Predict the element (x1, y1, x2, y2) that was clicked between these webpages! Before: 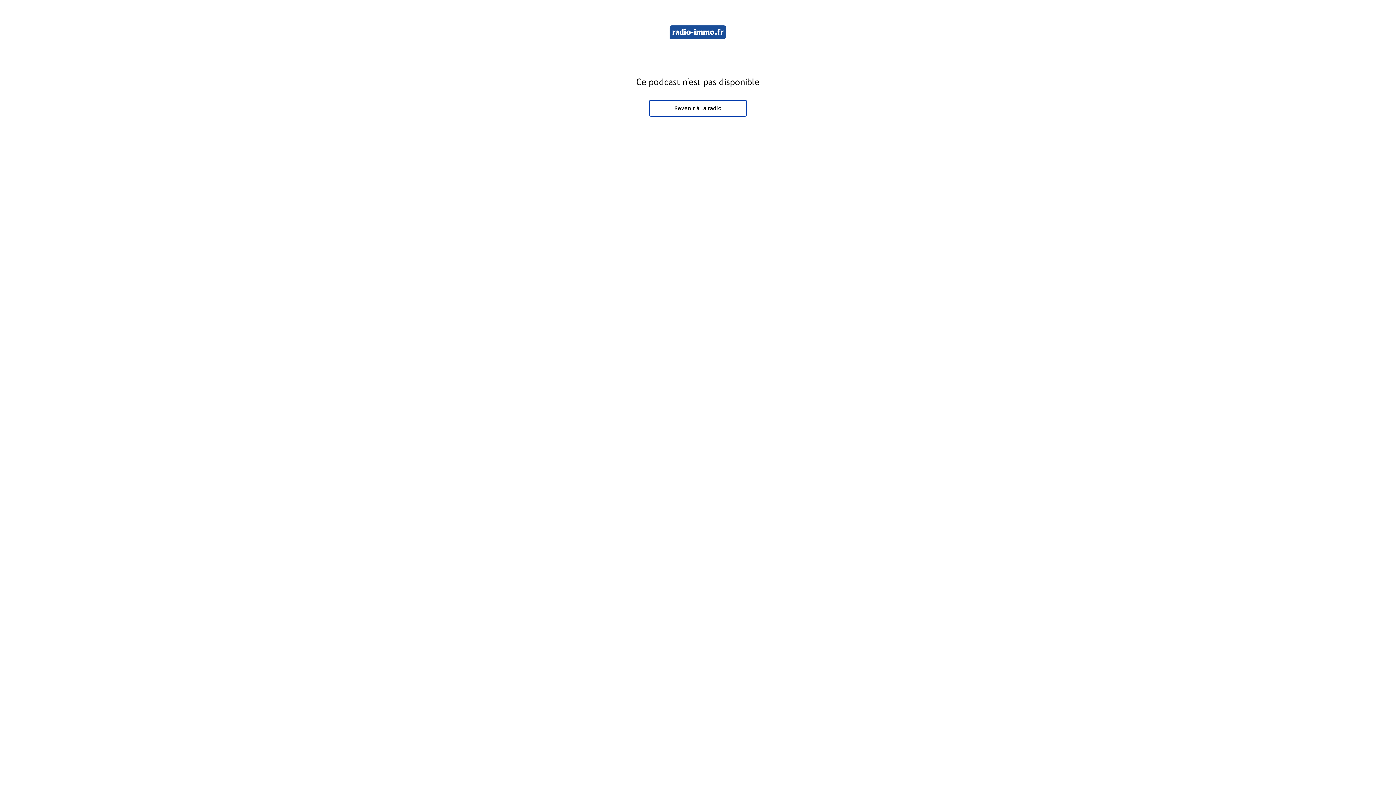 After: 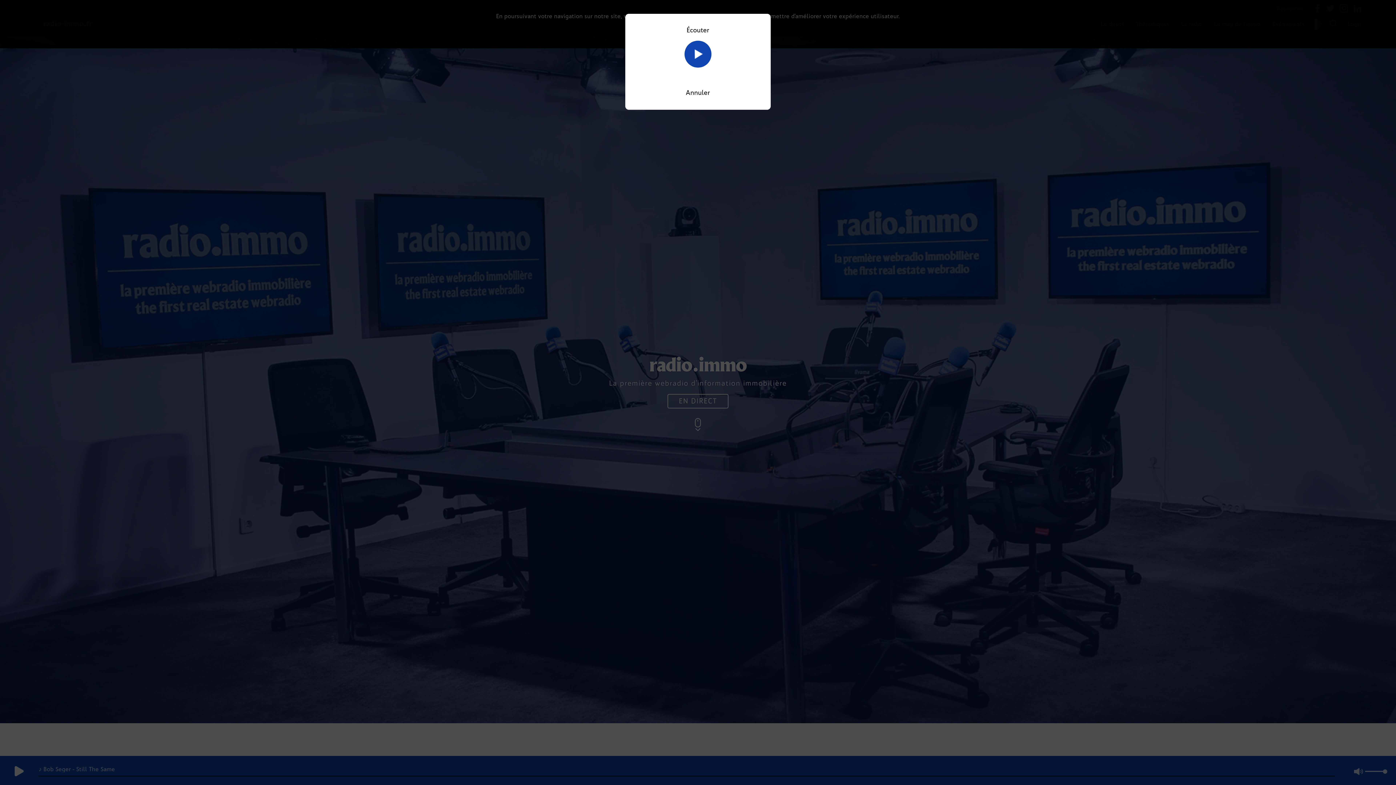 Action: bbox: (649, 100, 747, 116) label: Revenir à la radio